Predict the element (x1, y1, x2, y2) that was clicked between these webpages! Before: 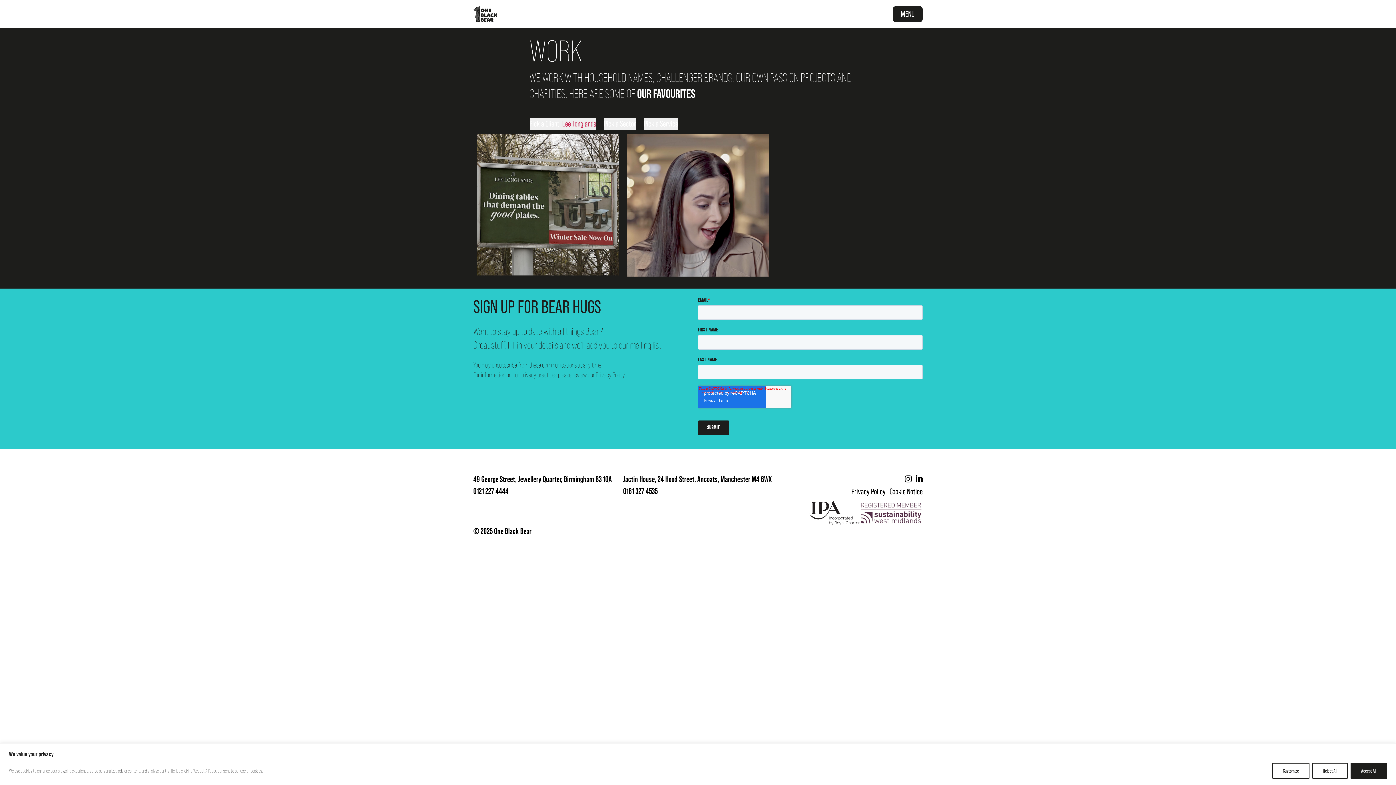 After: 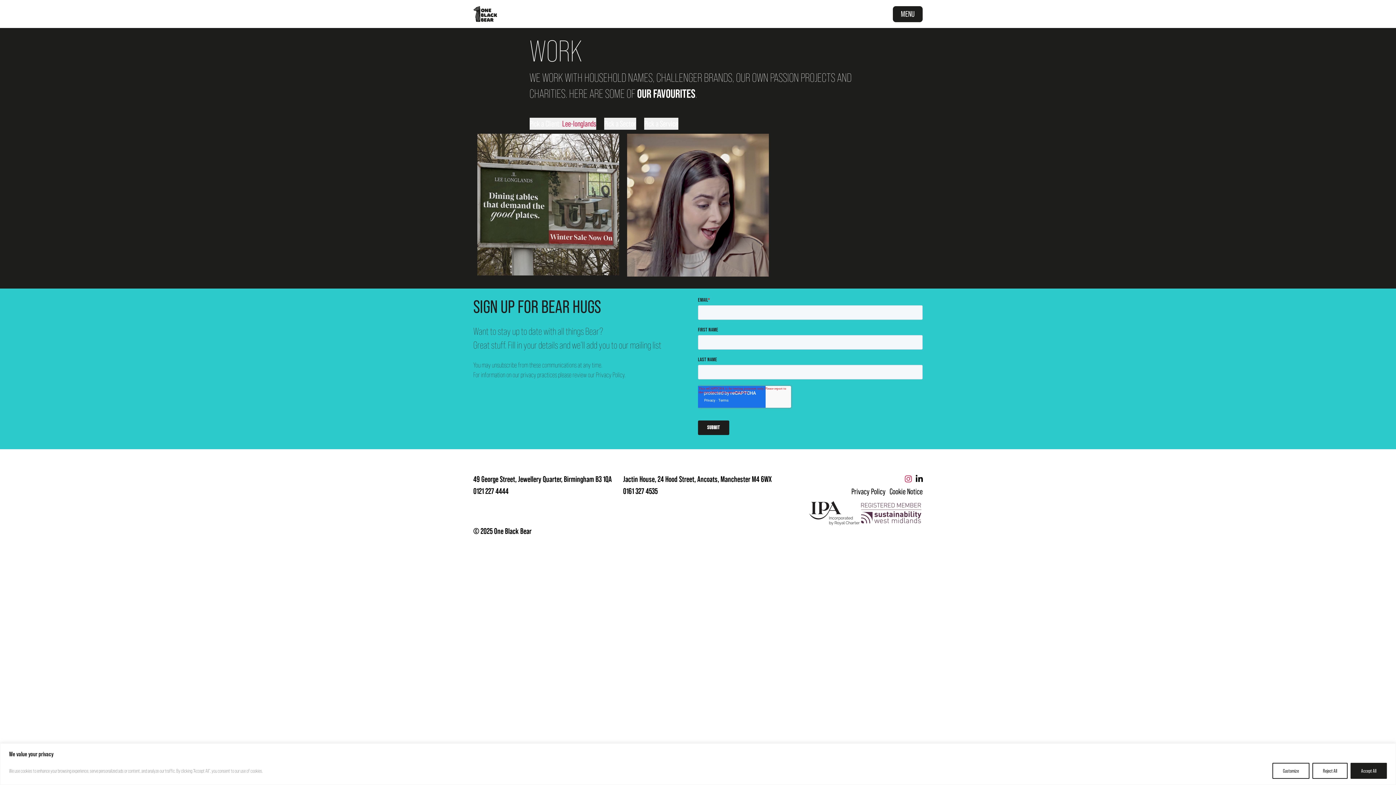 Action: bbox: (905, 473, 912, 485)